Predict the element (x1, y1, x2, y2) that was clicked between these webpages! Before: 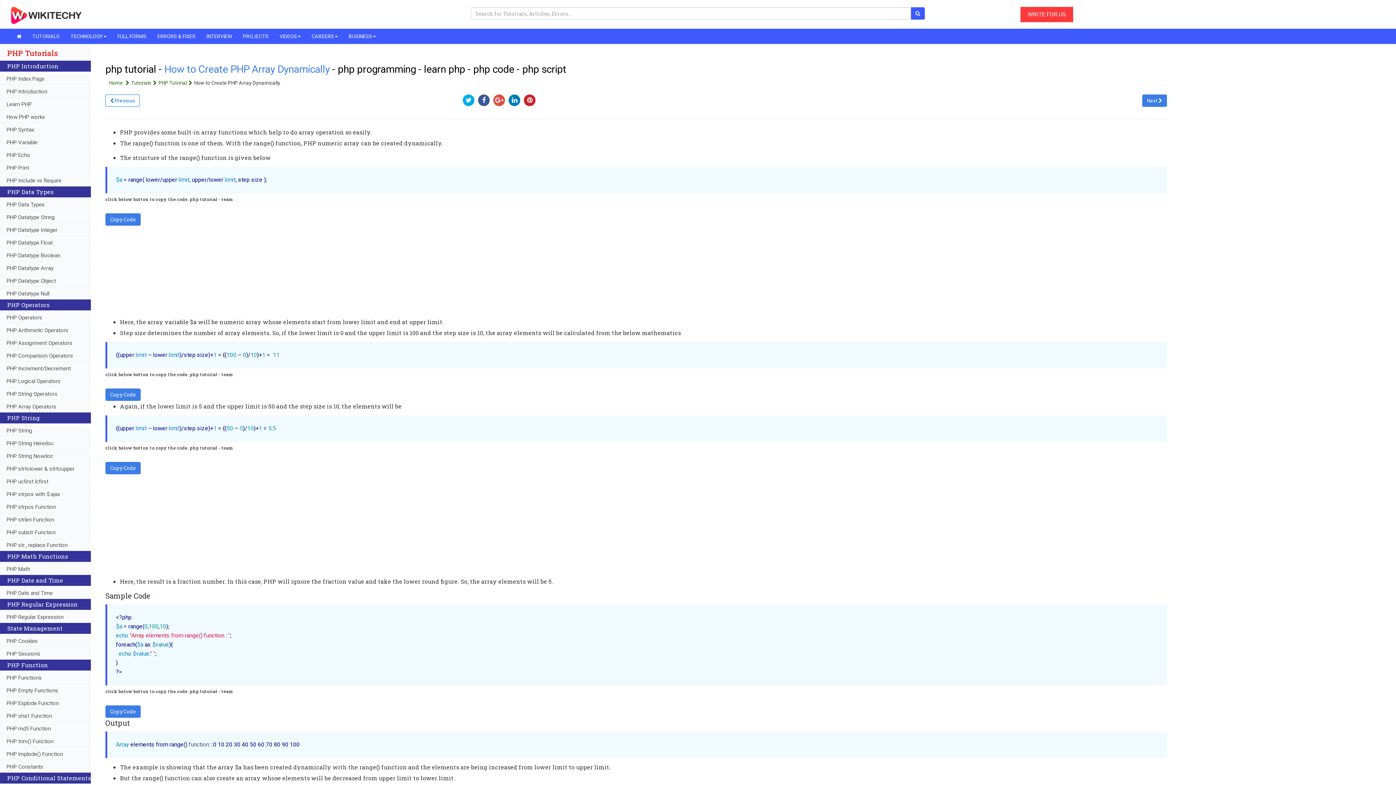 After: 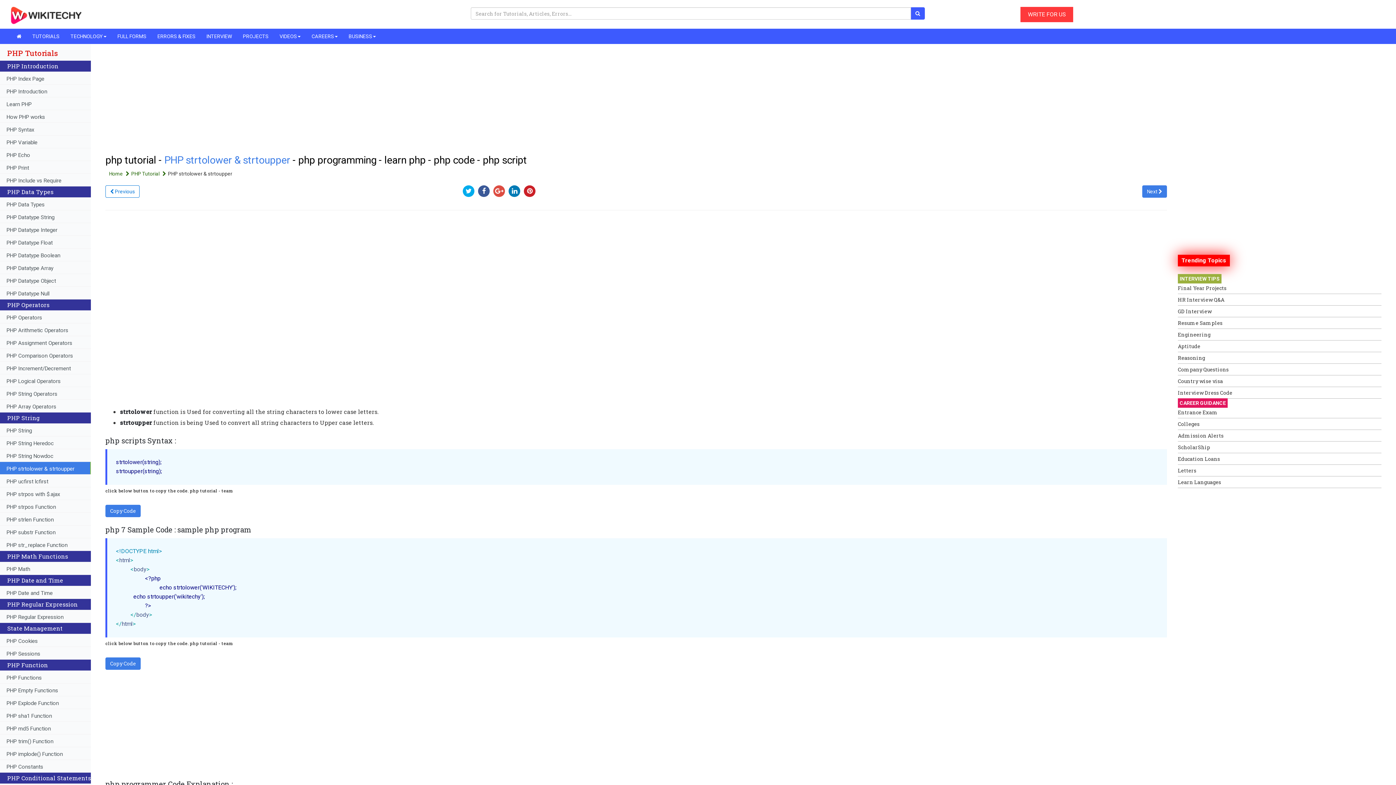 Action: label: PHP strtolower & strtoupper bbox: (0, 462, 90, 474)